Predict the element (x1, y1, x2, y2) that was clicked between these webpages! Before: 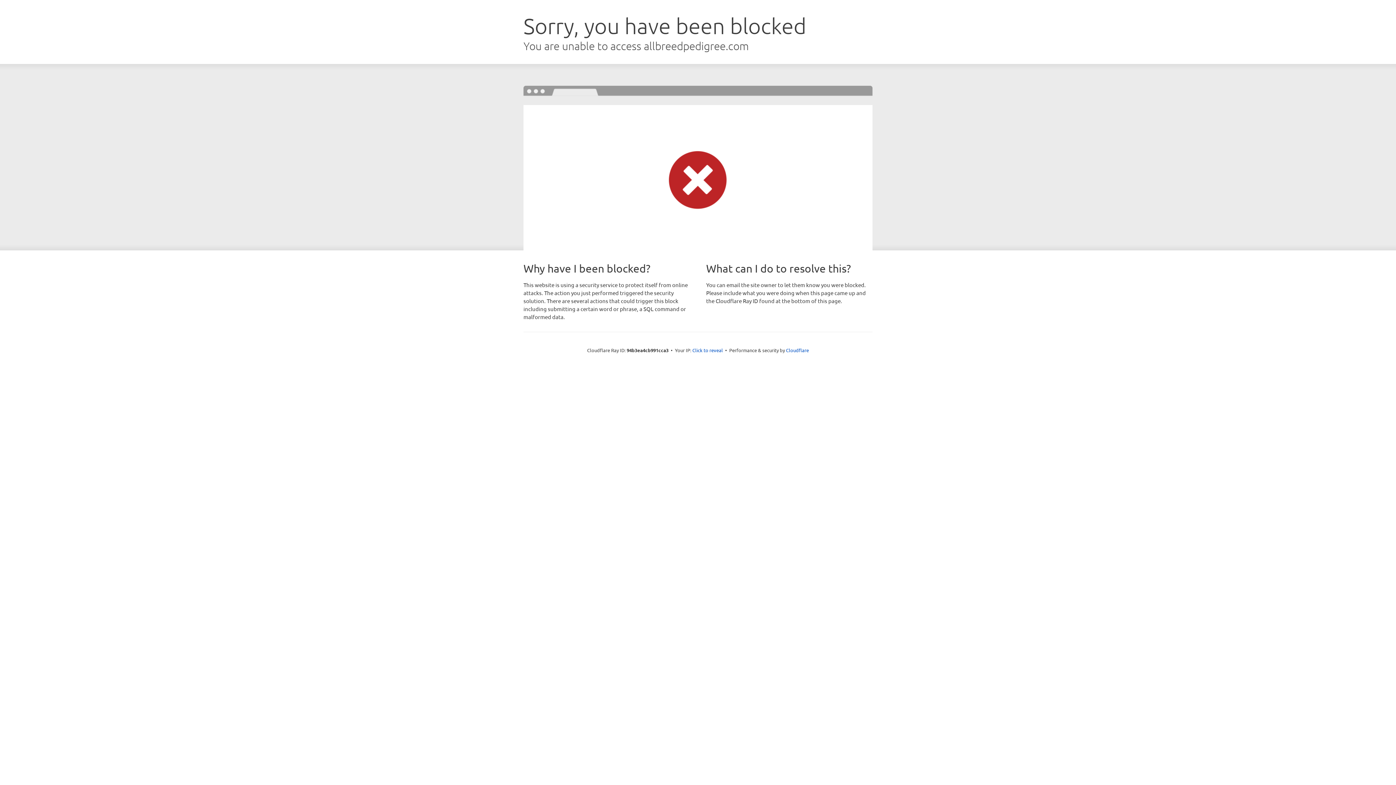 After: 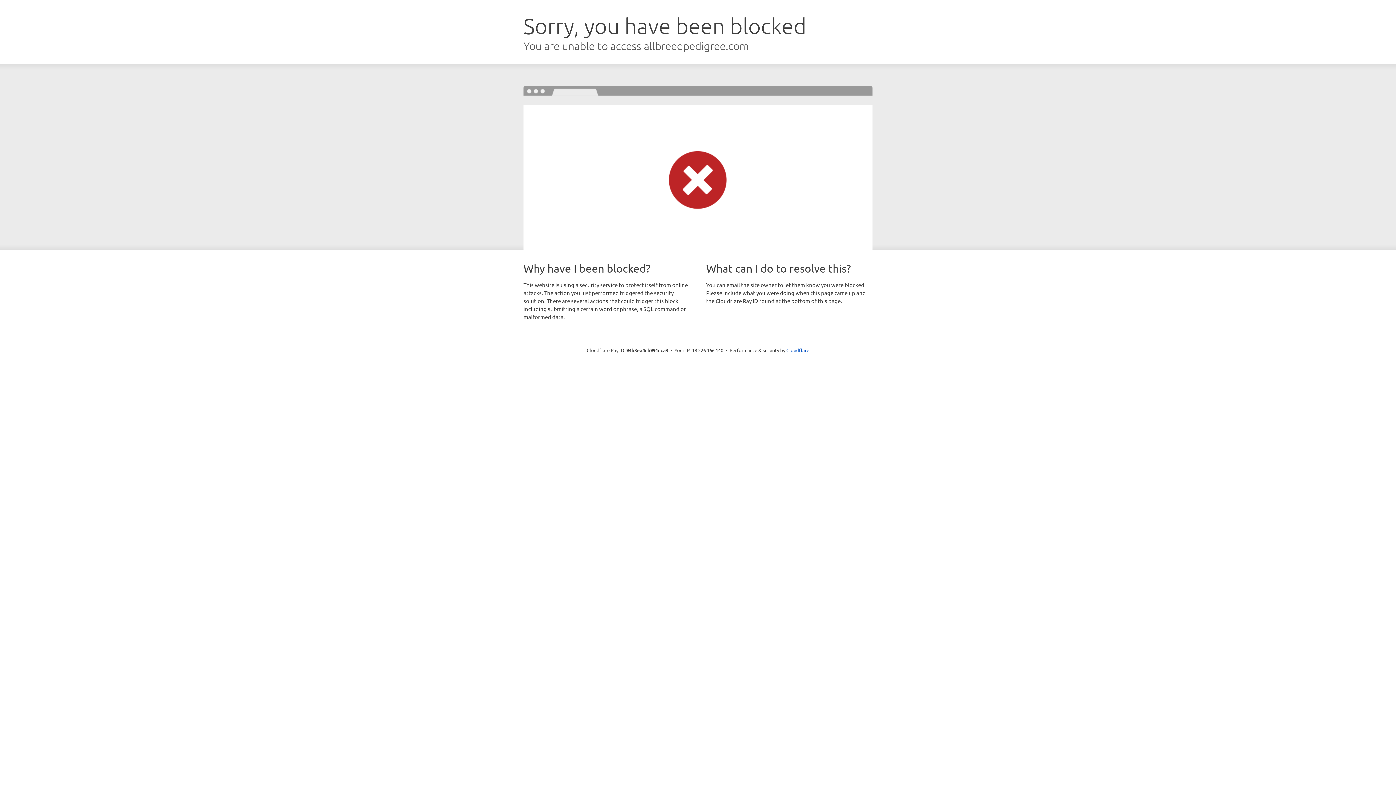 Action: label: Click to reveal bbox: (692, 346, 723, 353)